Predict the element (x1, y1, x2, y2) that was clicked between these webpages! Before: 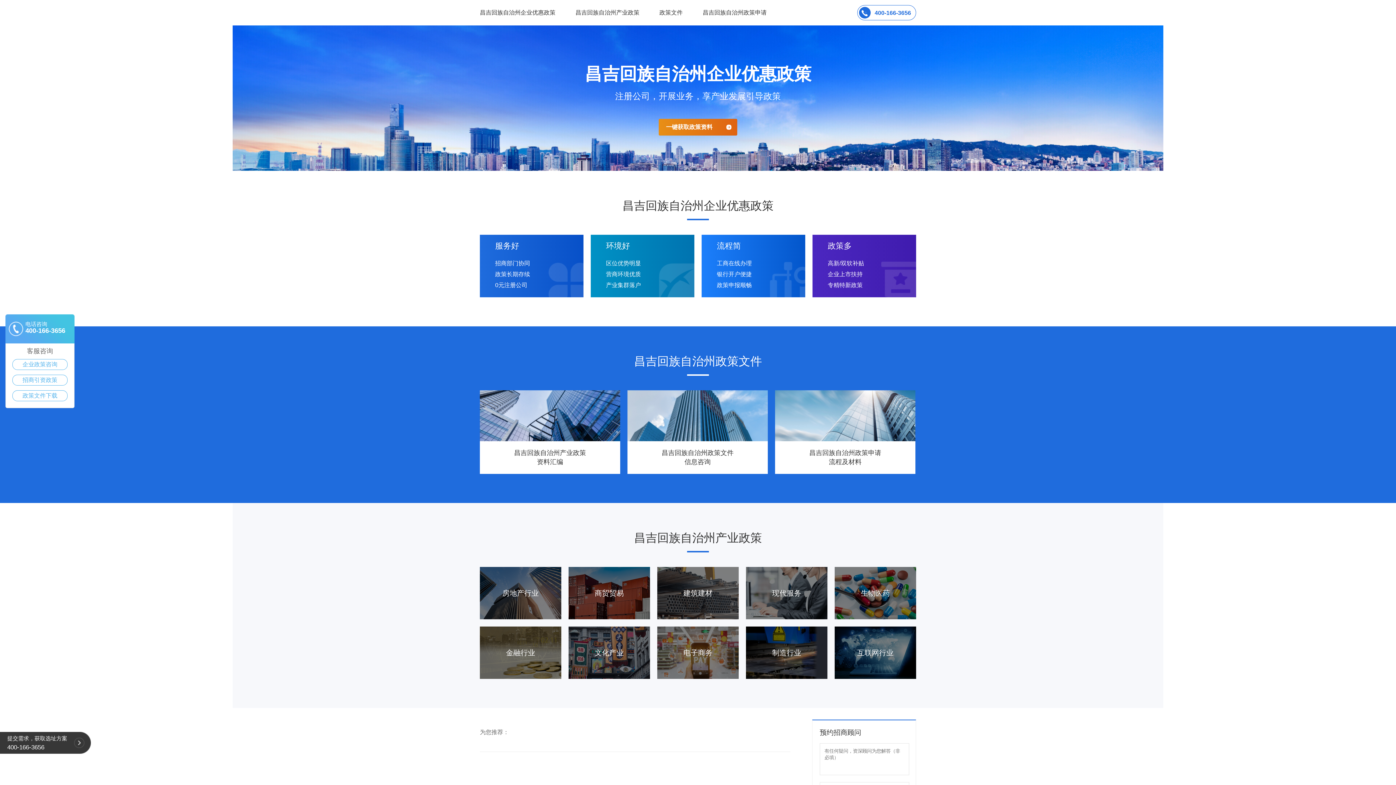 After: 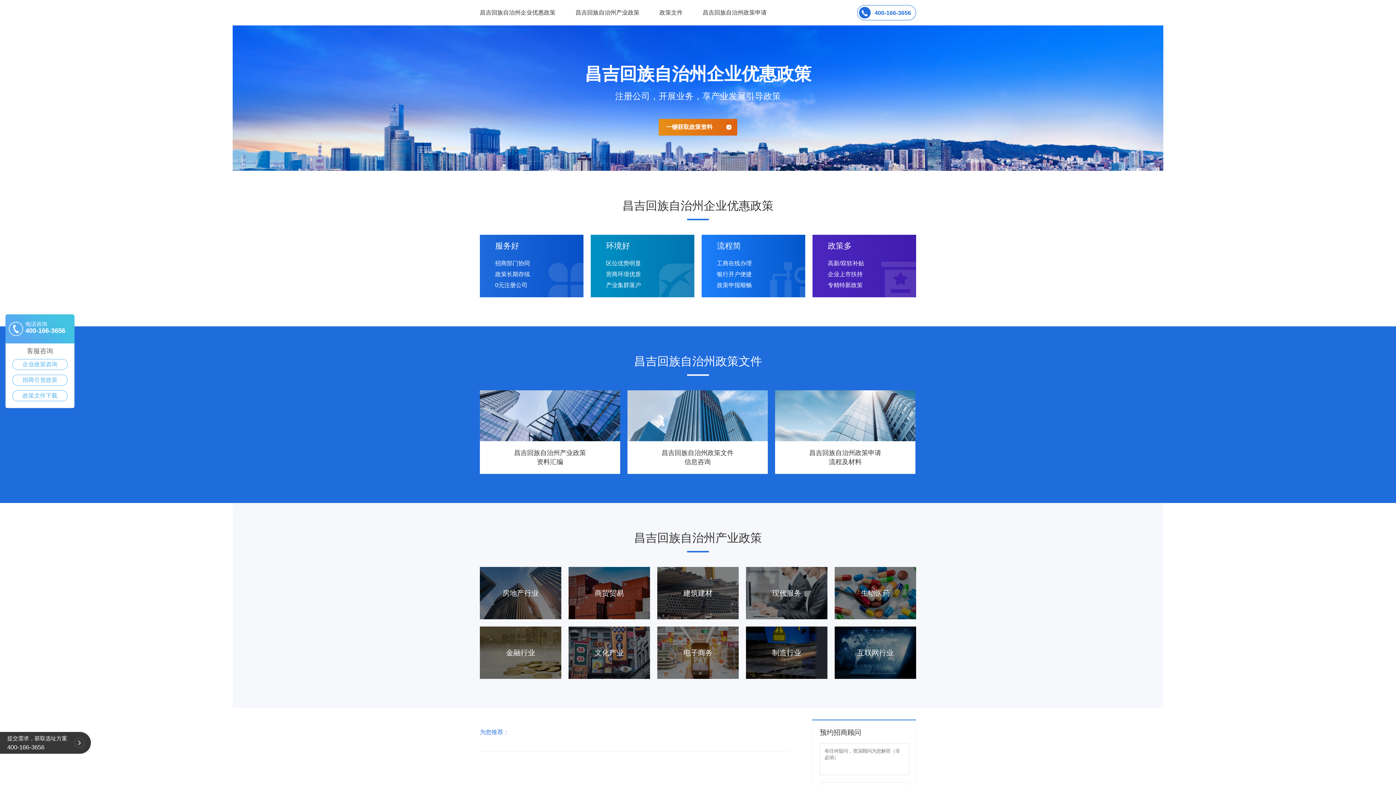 Action: bbox: (480, 728, 790, 737) label: 为您推荐：